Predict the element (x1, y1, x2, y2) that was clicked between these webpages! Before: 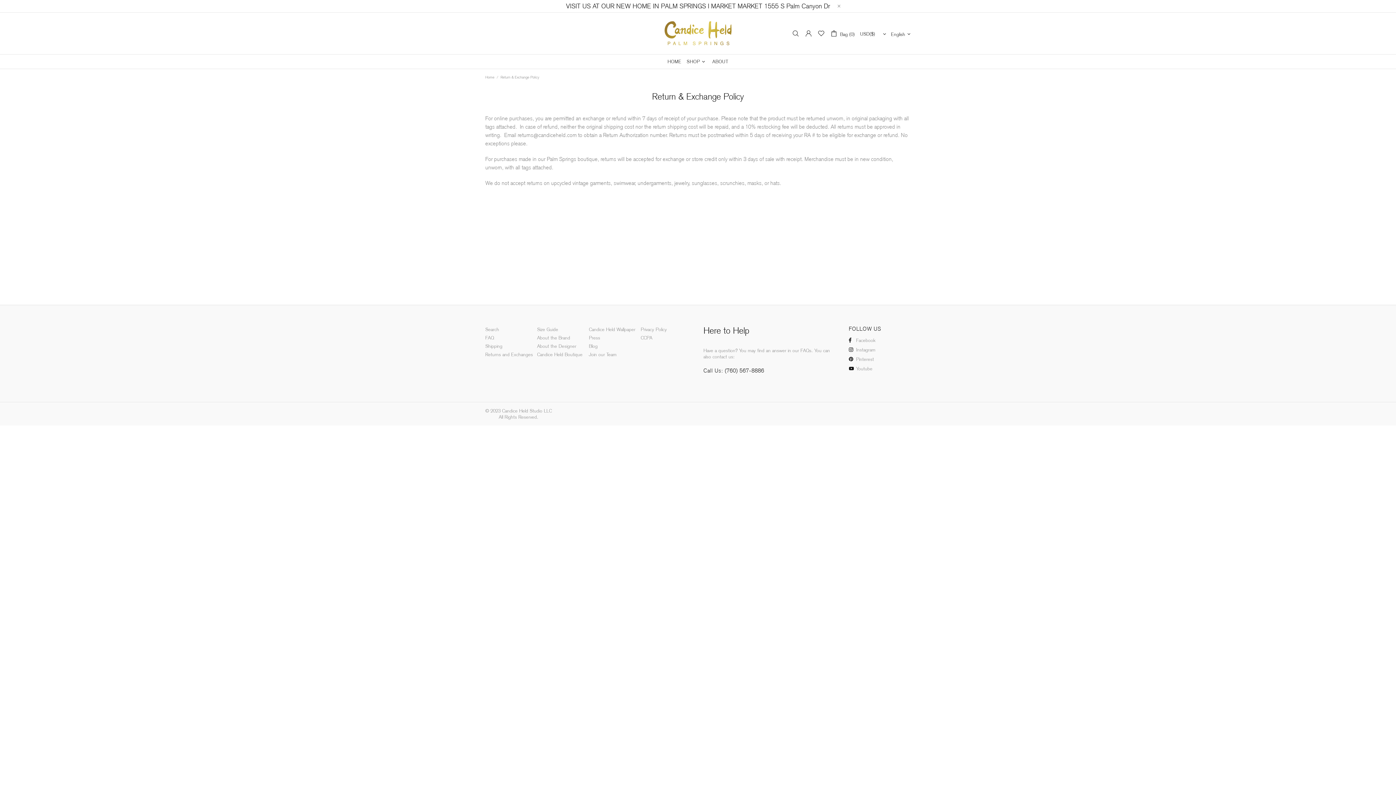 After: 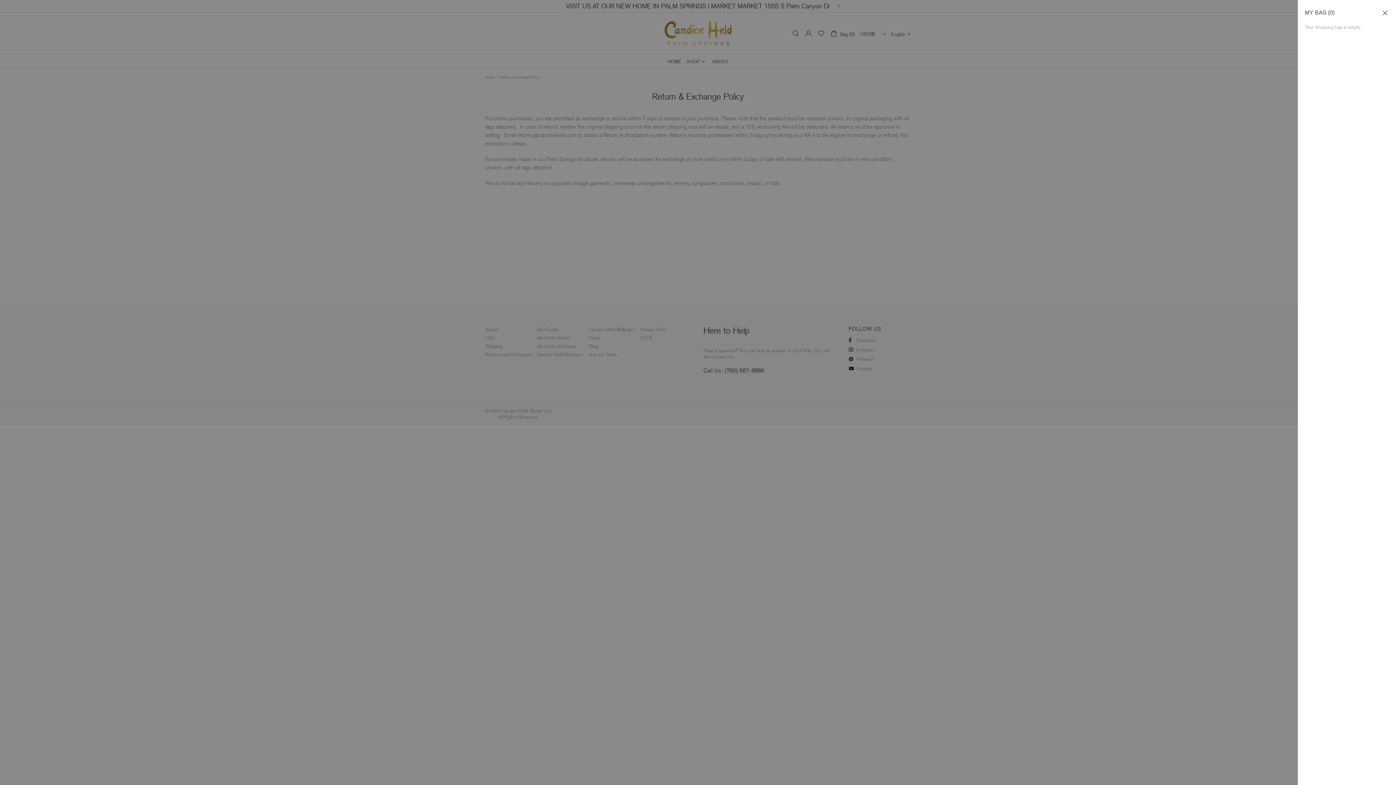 Action: label: Bag (0) bbox: (830, 28, 854, 38)